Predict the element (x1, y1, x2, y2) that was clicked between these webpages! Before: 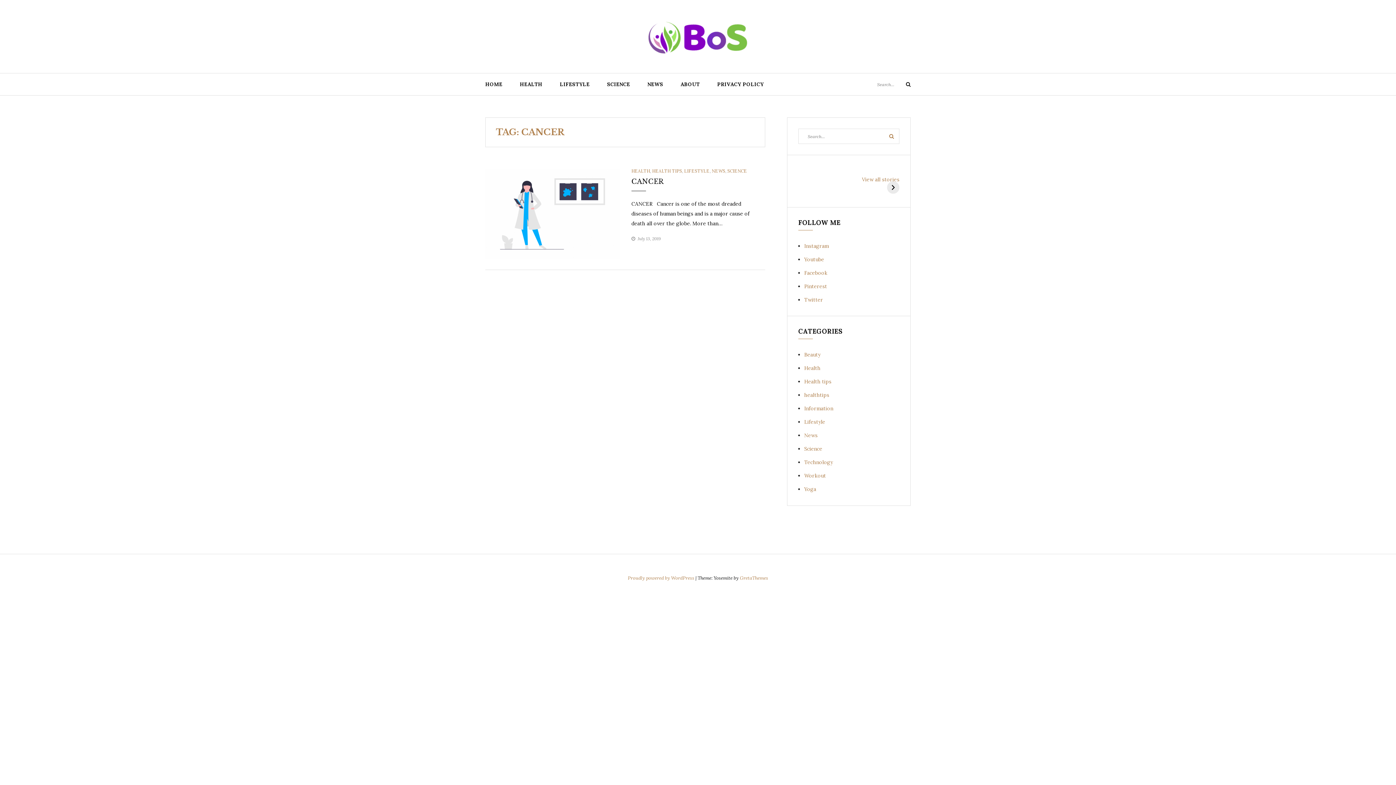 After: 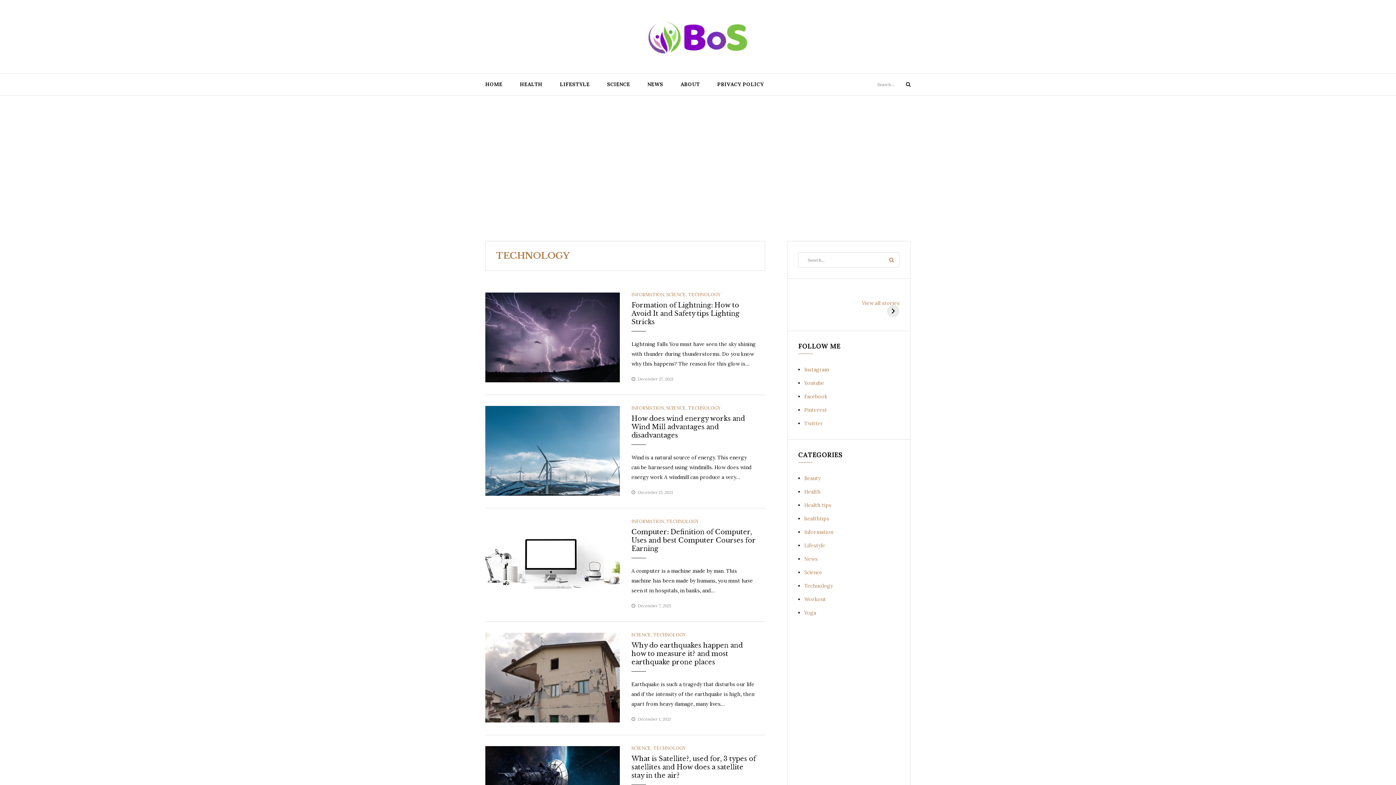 Action: bbox: (804, 459, 833, 465) label: Technology